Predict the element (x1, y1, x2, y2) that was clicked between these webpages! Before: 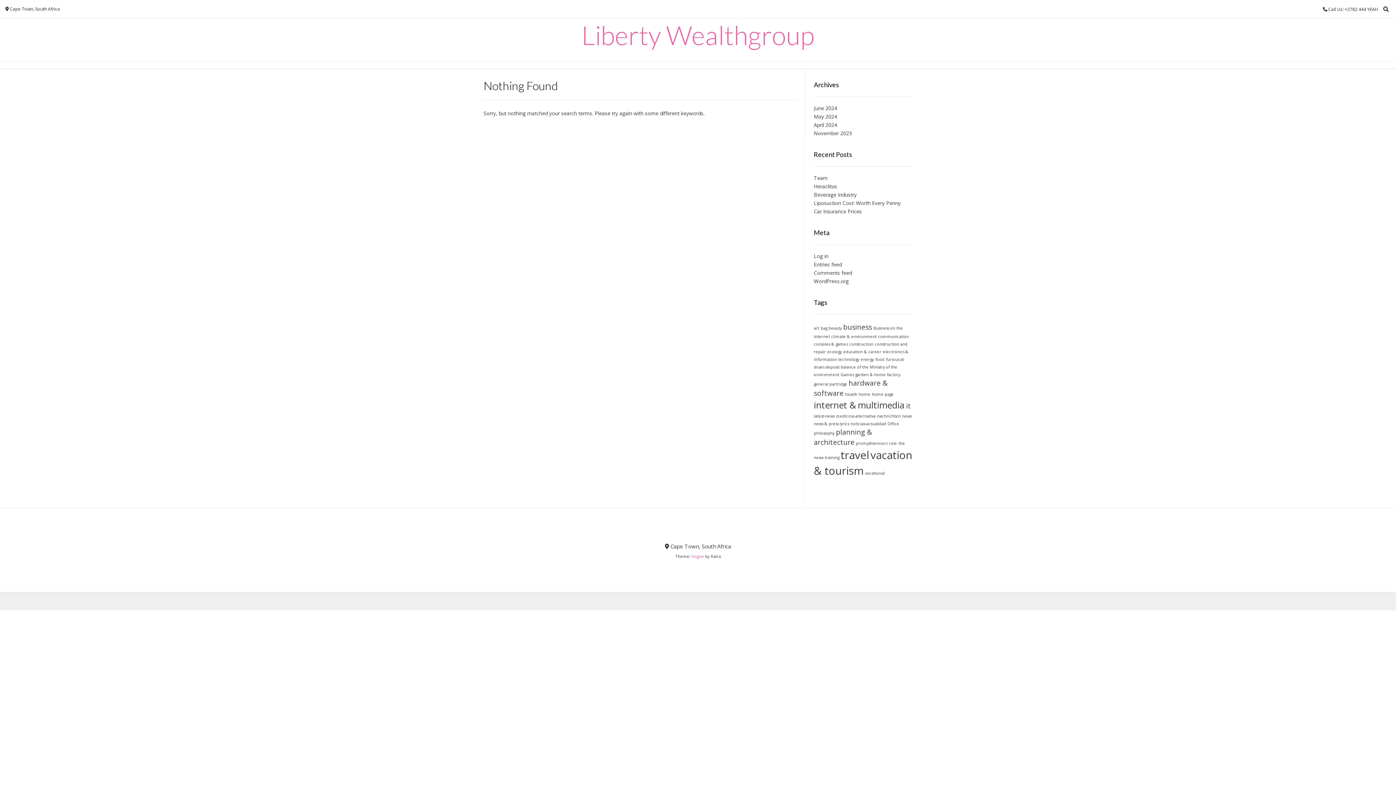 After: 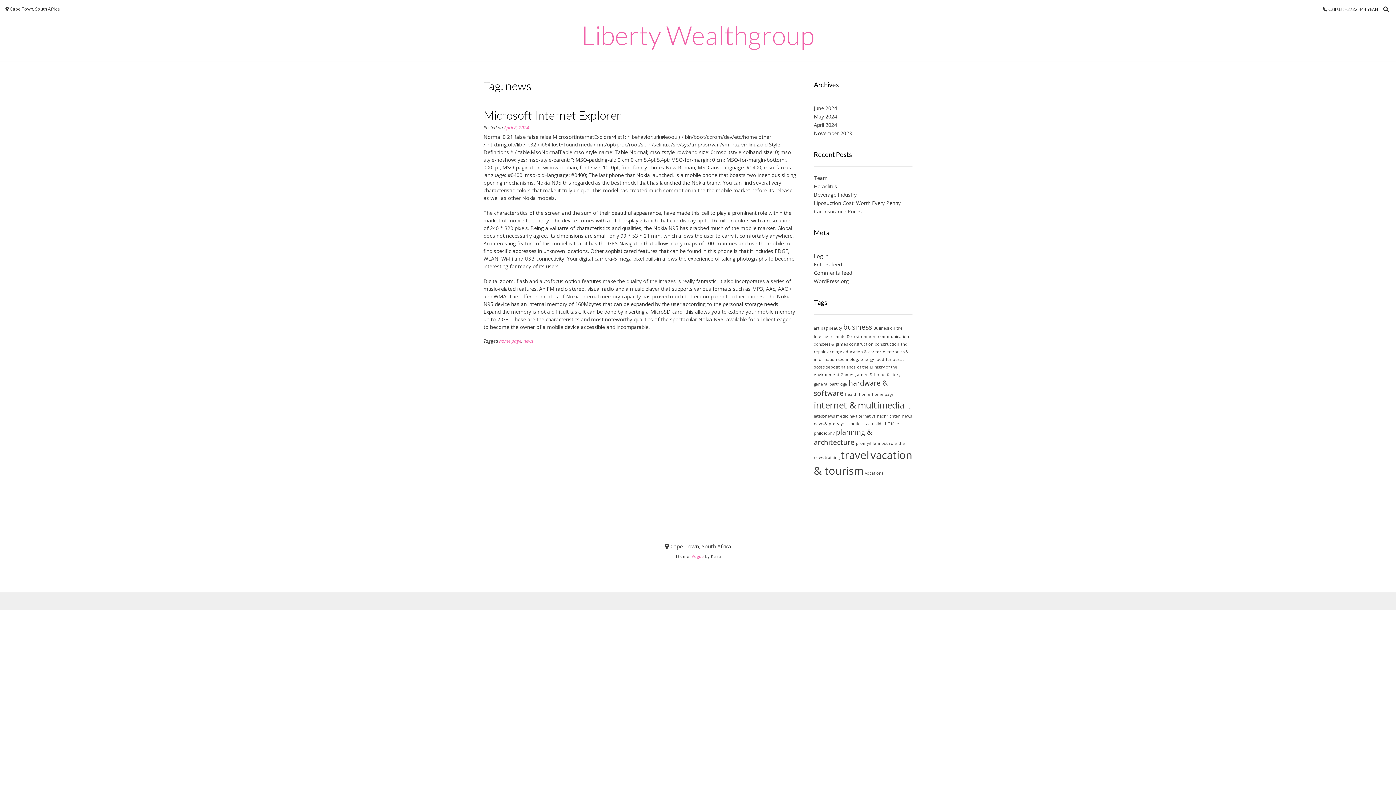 Action: bbox: (902, 413, 911, 418) label: news (1 item)